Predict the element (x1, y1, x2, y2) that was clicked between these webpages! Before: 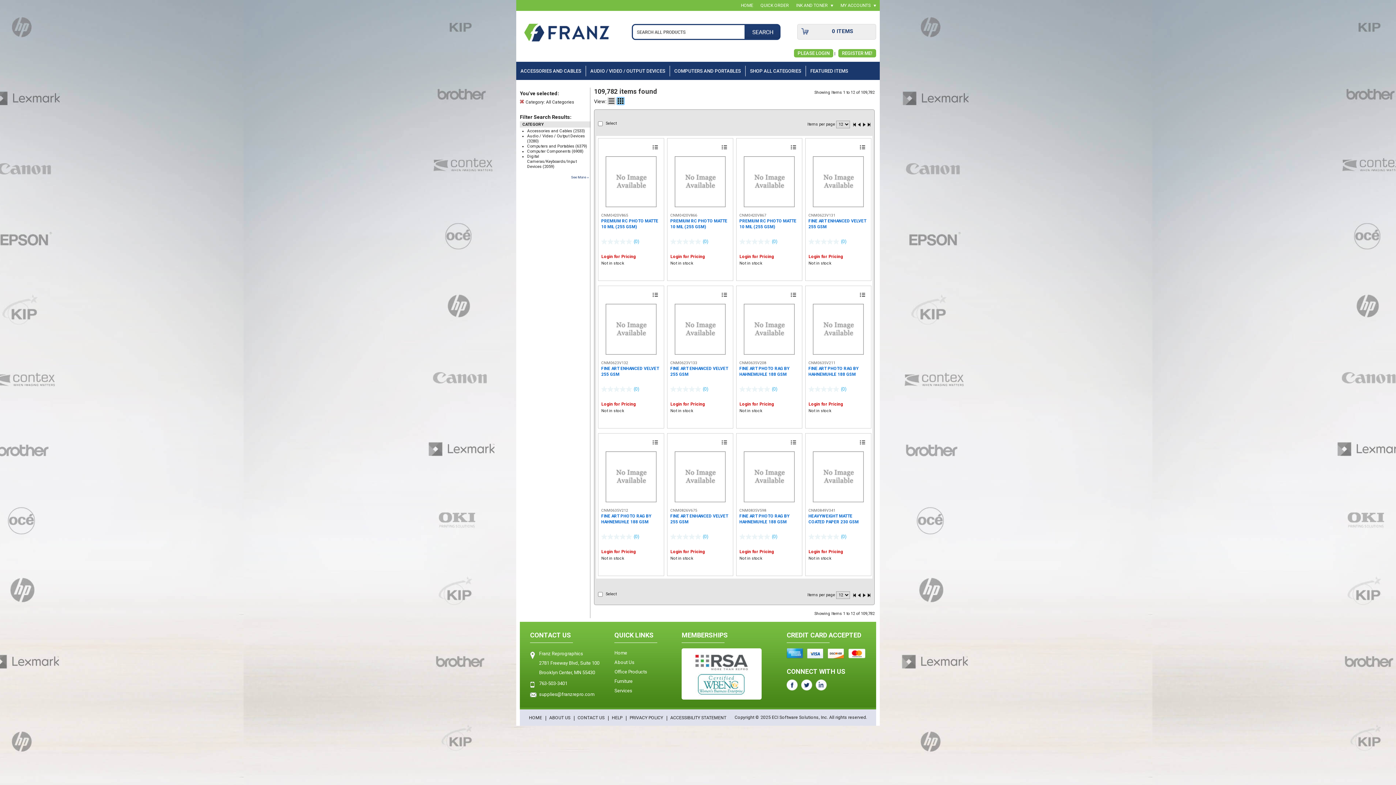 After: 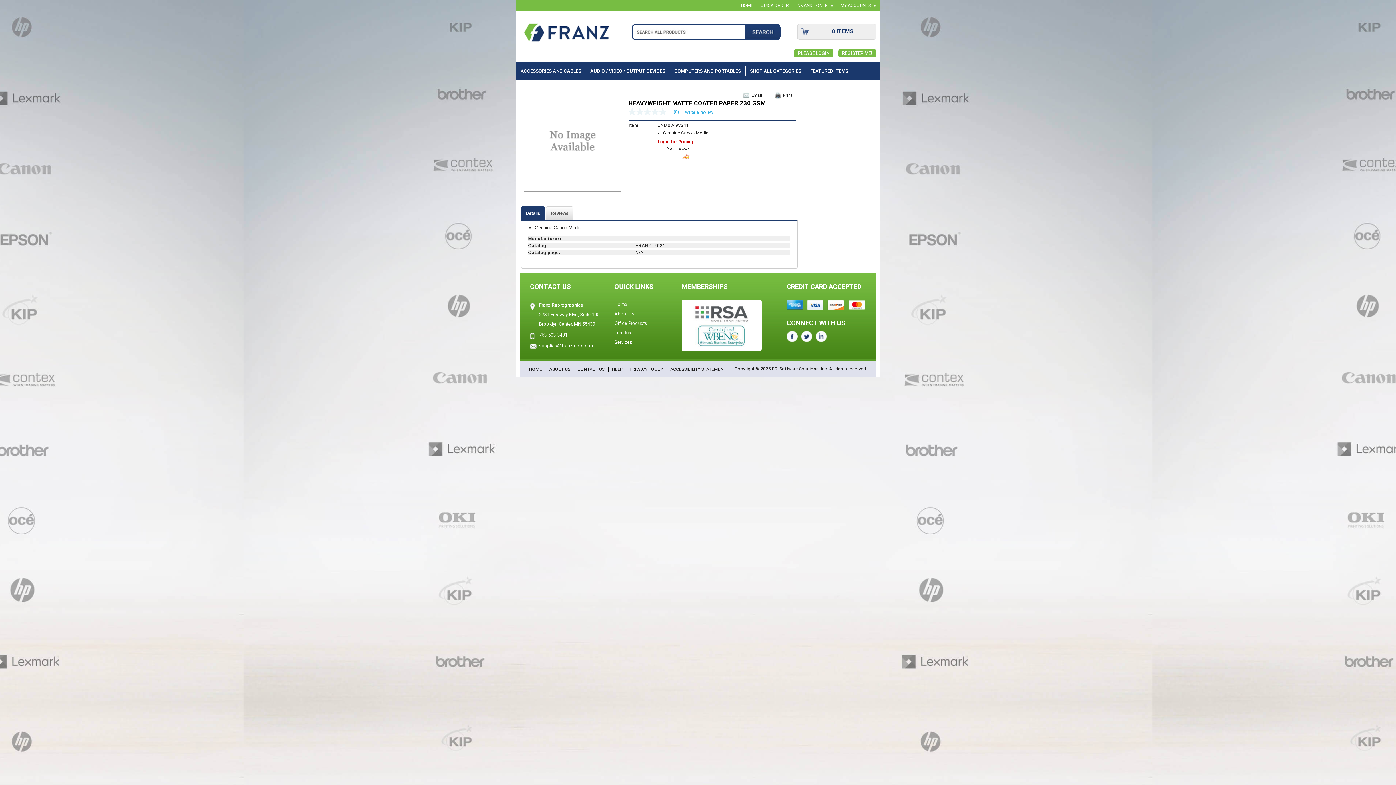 Action: bbox: (808, 533, 846, 540) label: 0.0 out of 5 stars.  